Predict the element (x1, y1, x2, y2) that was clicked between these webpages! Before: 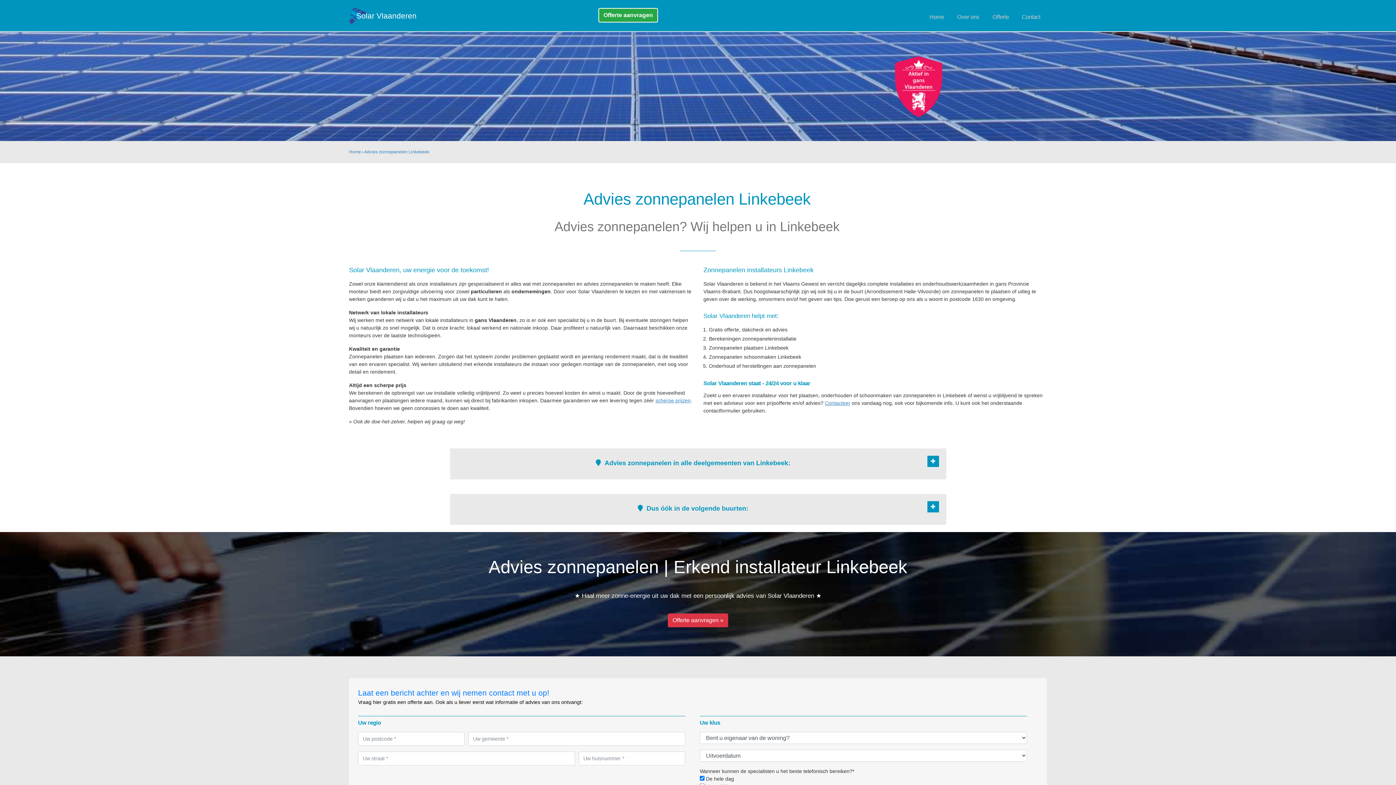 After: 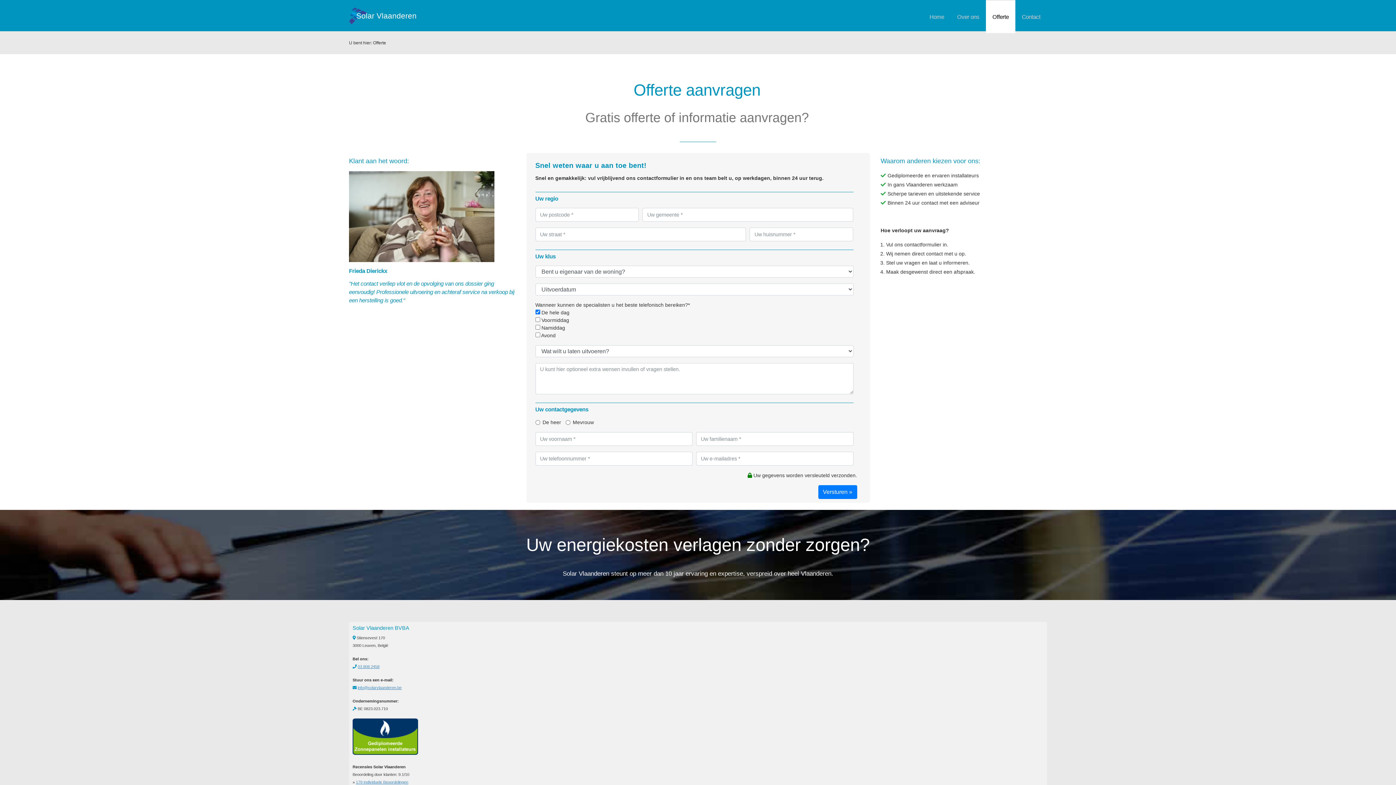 Action: bbox: (986, 0, 1015, 33) label: Offerte